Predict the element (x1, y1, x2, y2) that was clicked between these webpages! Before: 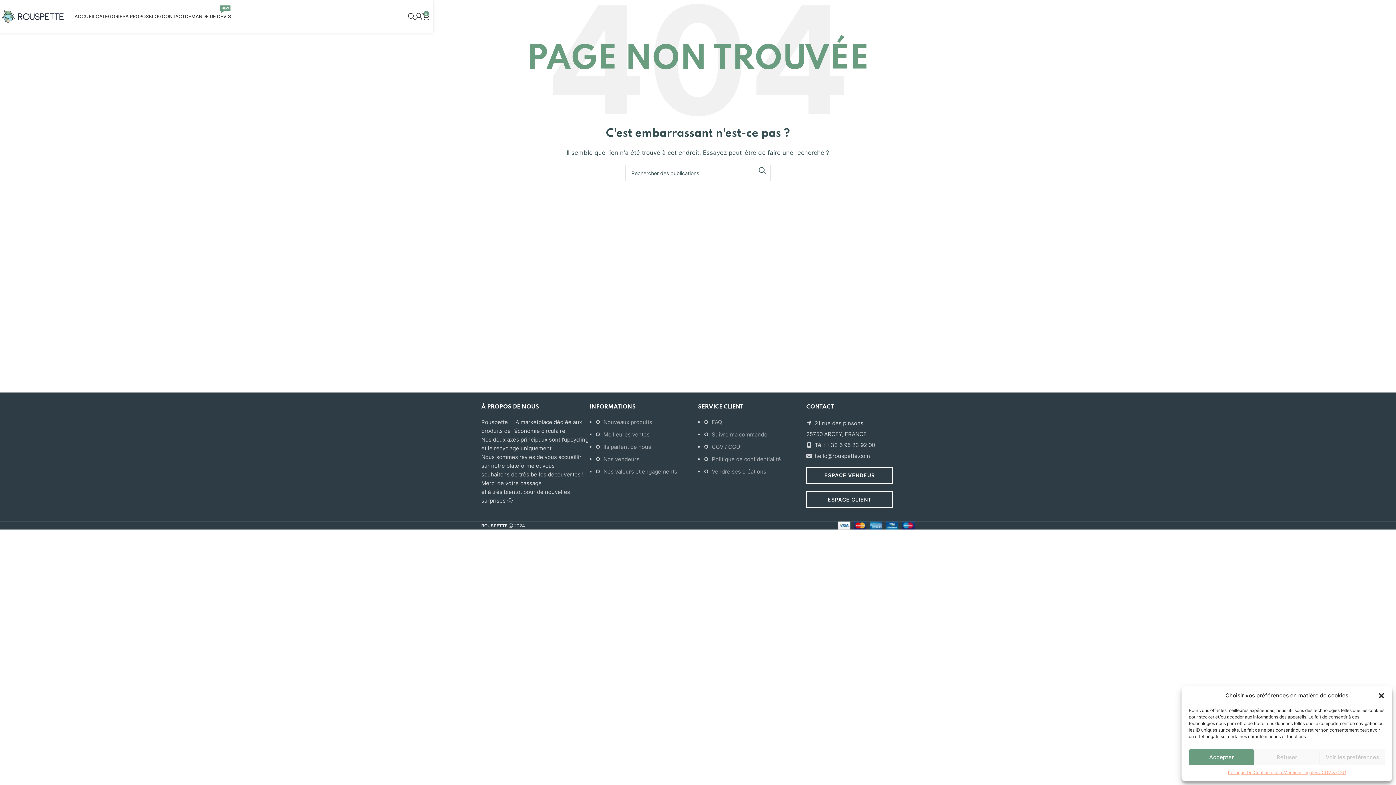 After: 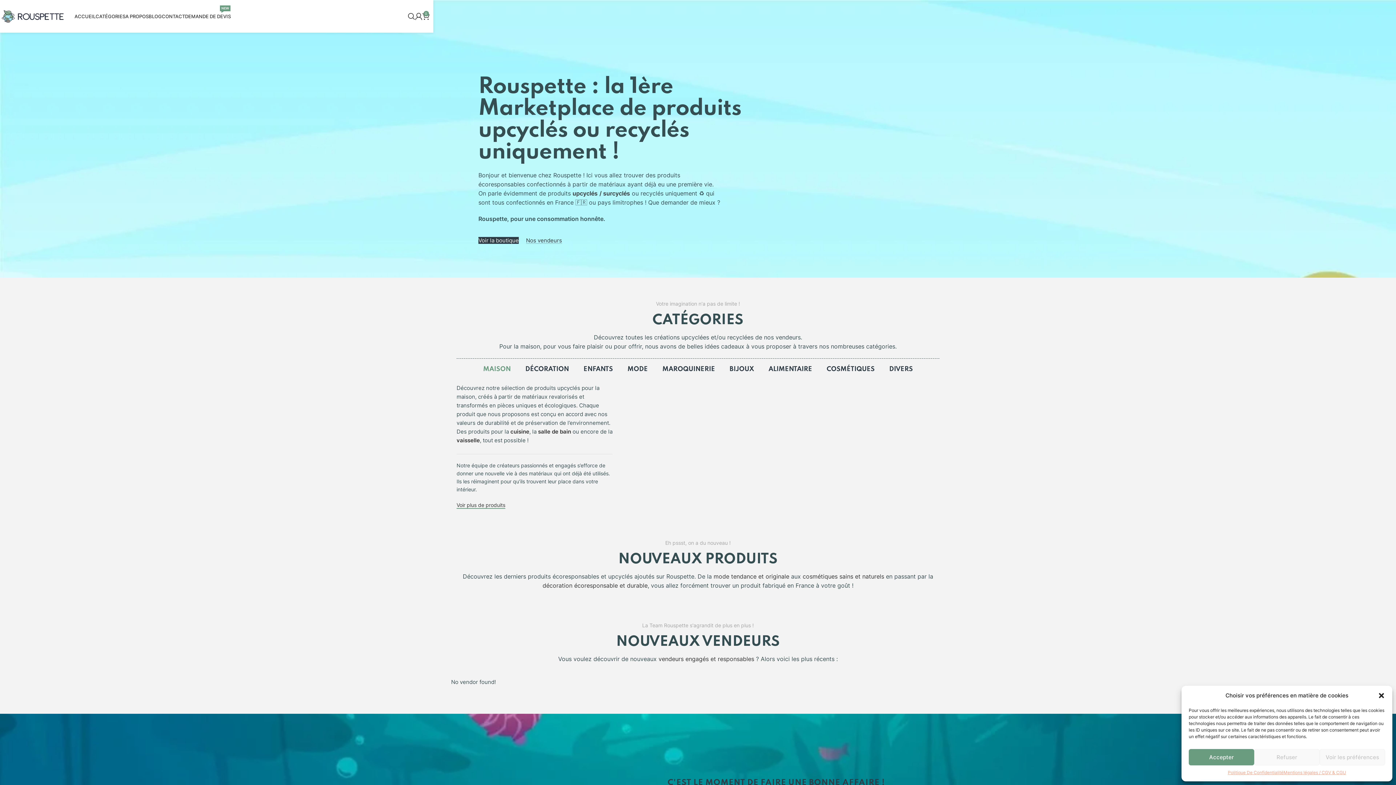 Action: label: ACCUEIL bbox: (74, 9, 95, 23)